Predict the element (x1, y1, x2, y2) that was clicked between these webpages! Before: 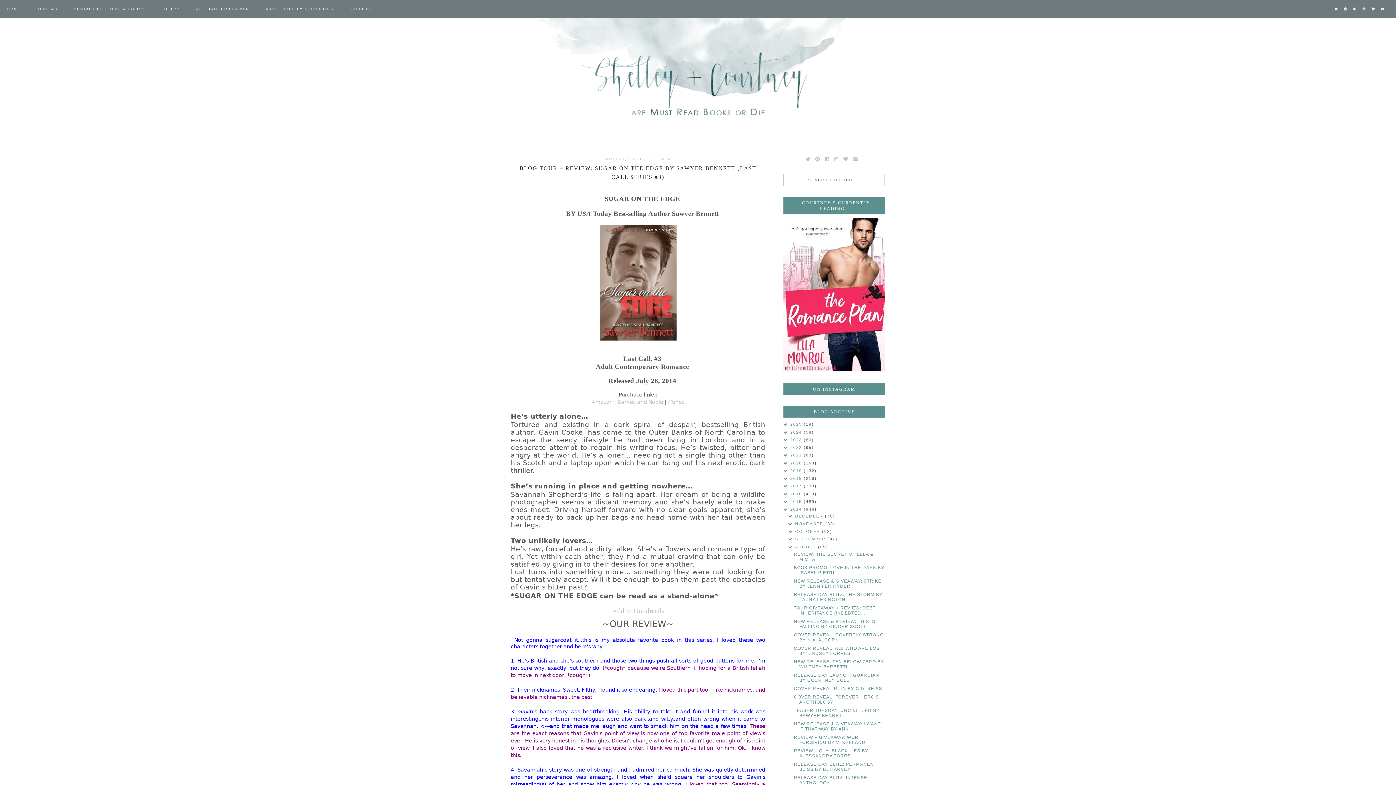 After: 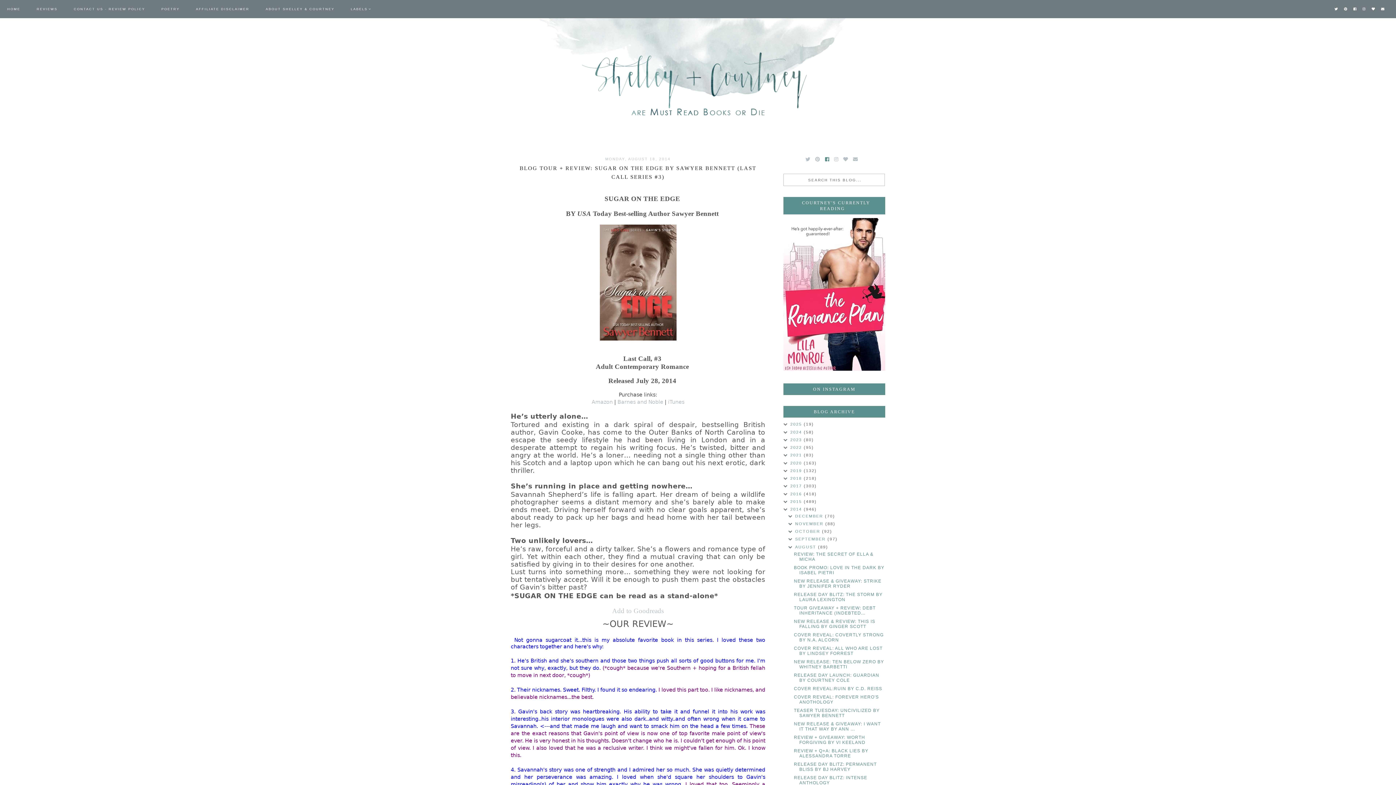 Action: bbox: (825, 156, 829, 162)